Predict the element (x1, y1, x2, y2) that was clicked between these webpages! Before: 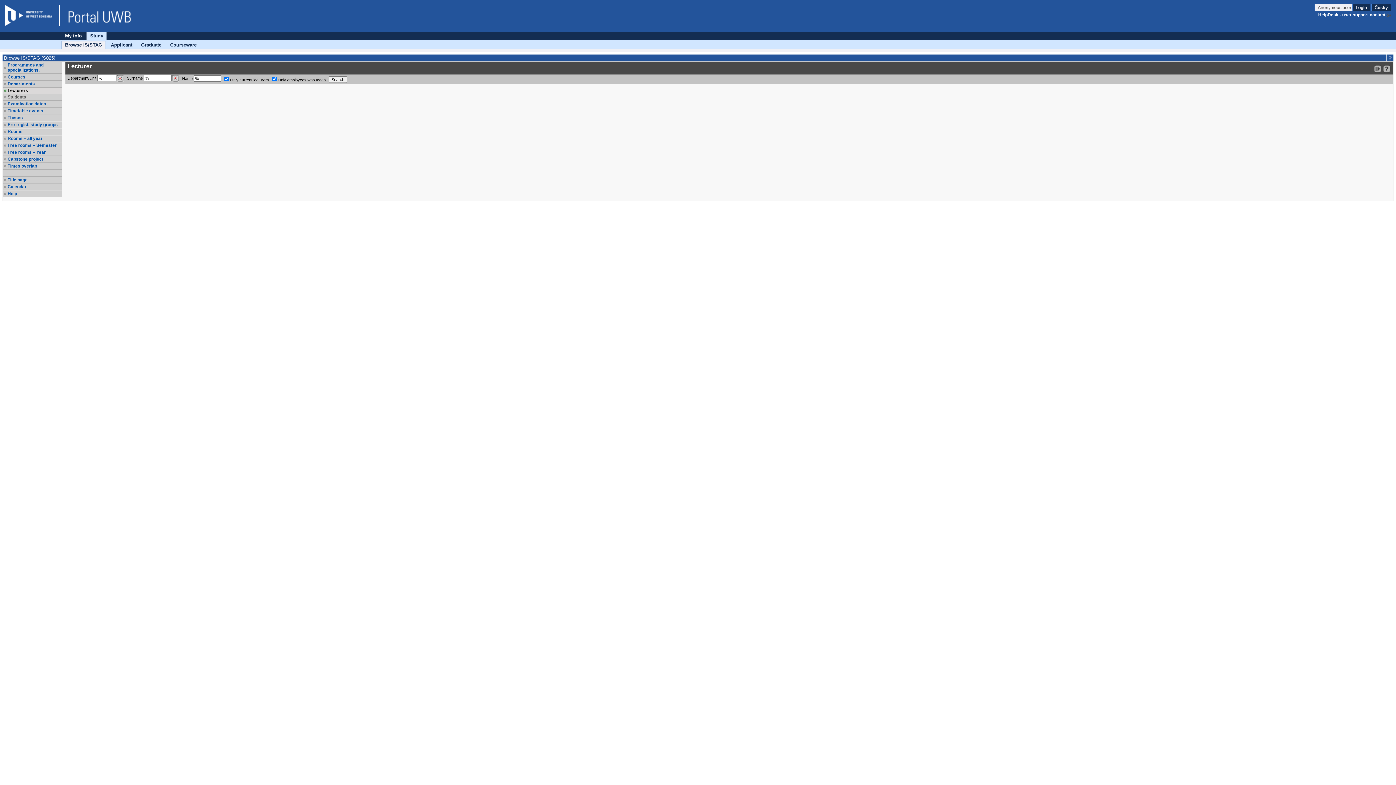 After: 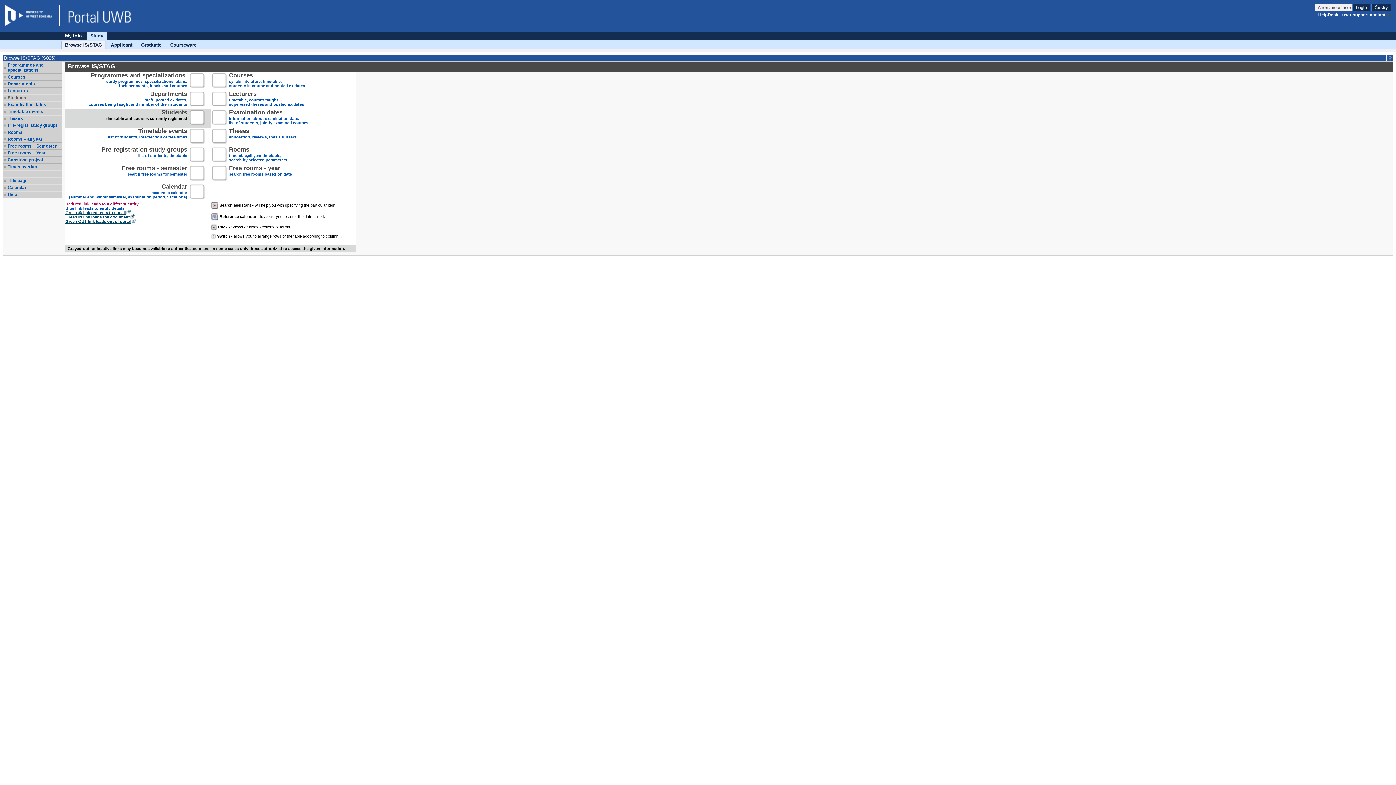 Action: bbox: (86, 32, 106, 39) label: Study